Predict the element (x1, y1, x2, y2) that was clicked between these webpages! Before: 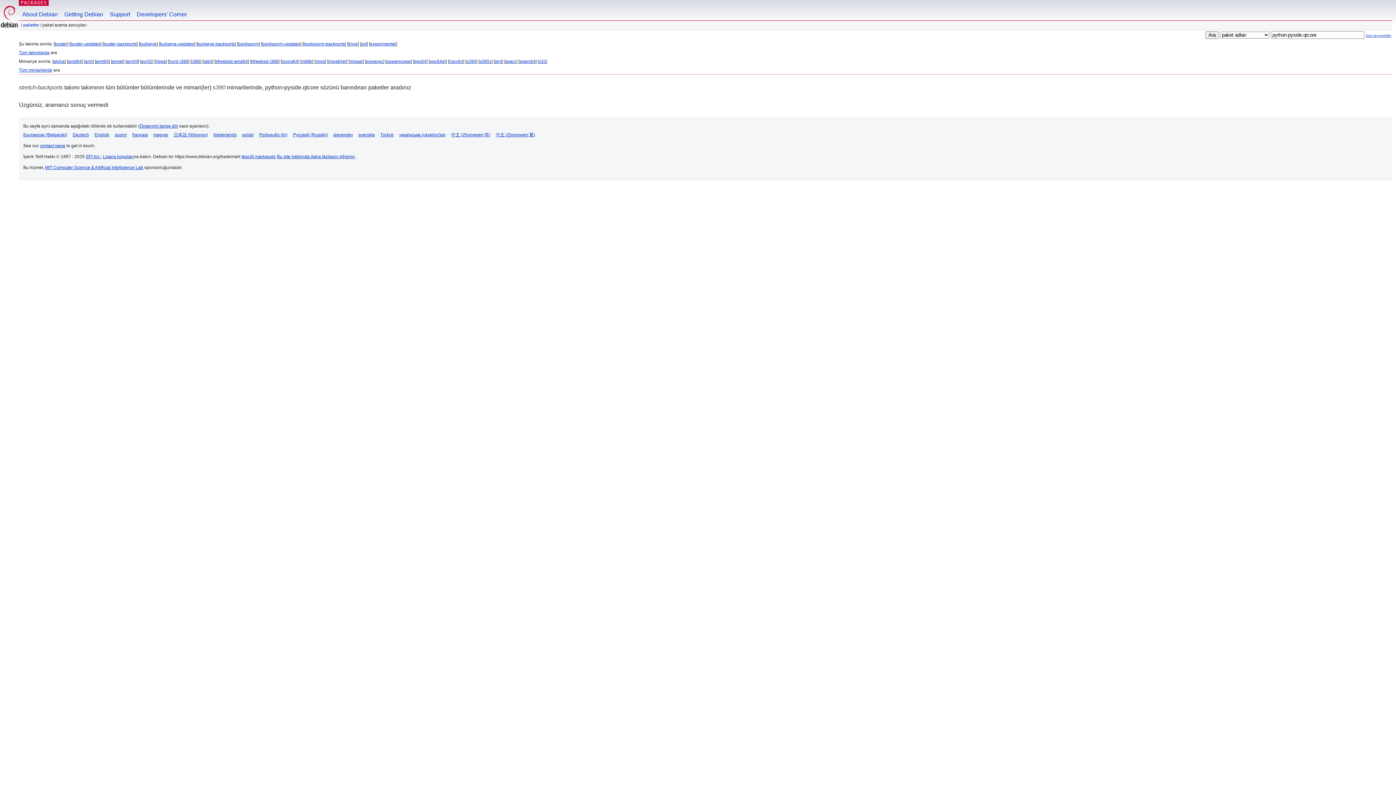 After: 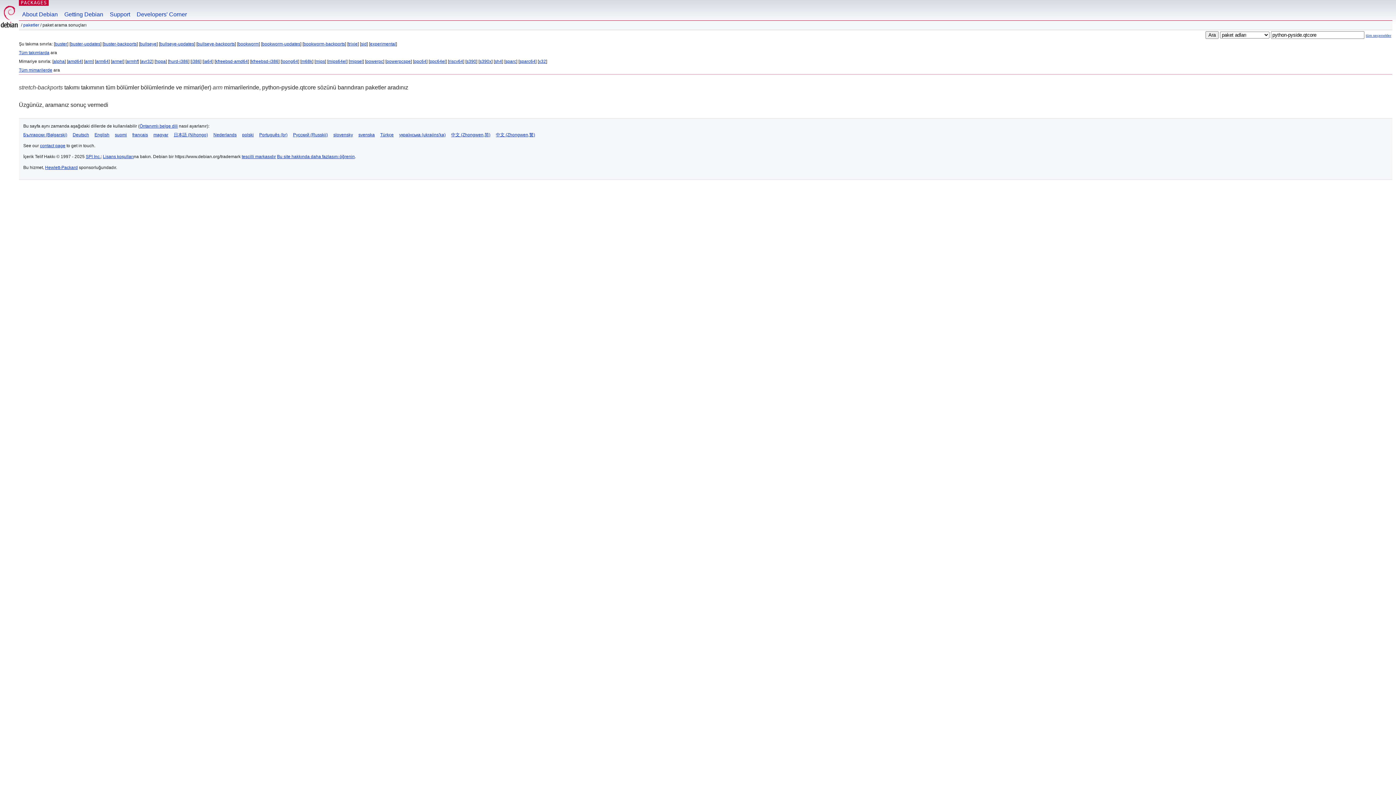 Action: label: arm bbox: (85, 58, 92, 64)